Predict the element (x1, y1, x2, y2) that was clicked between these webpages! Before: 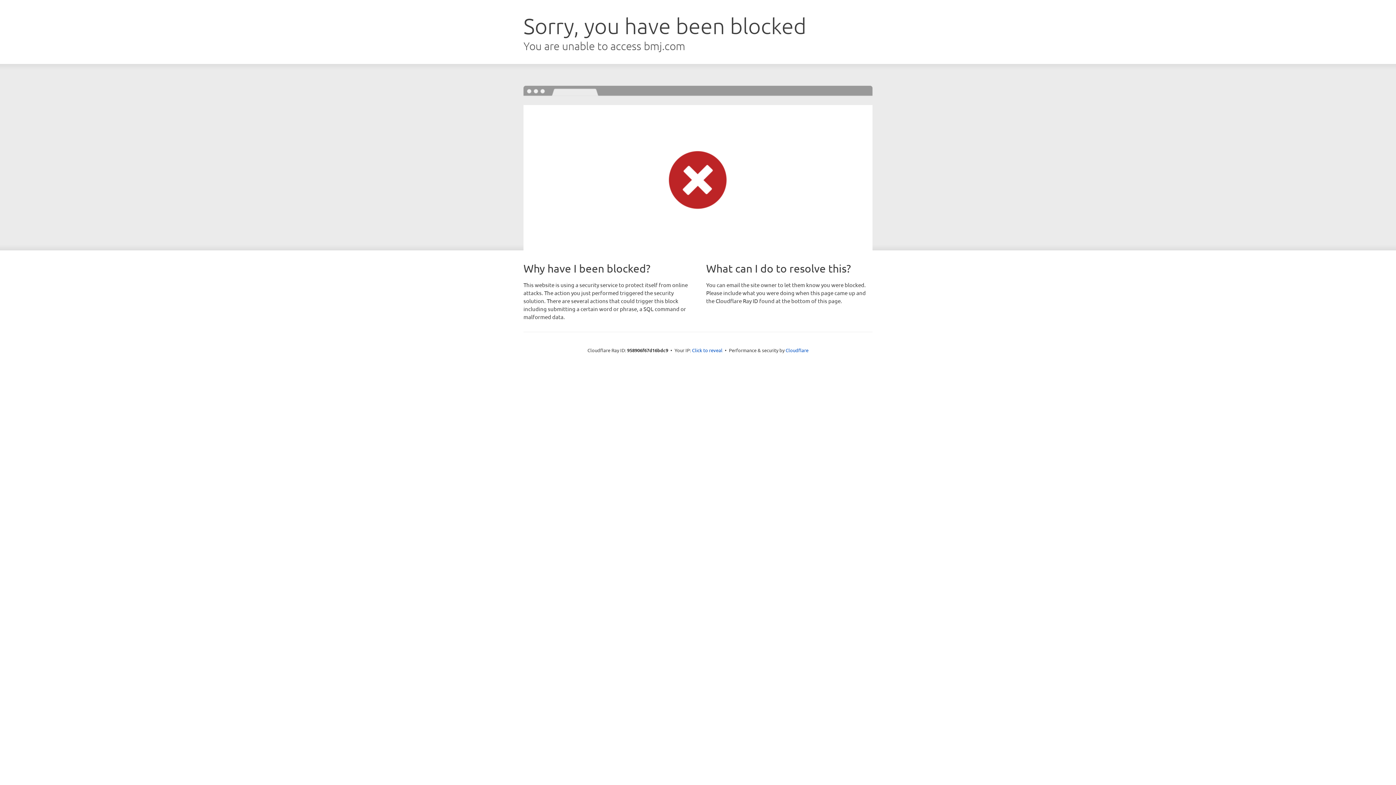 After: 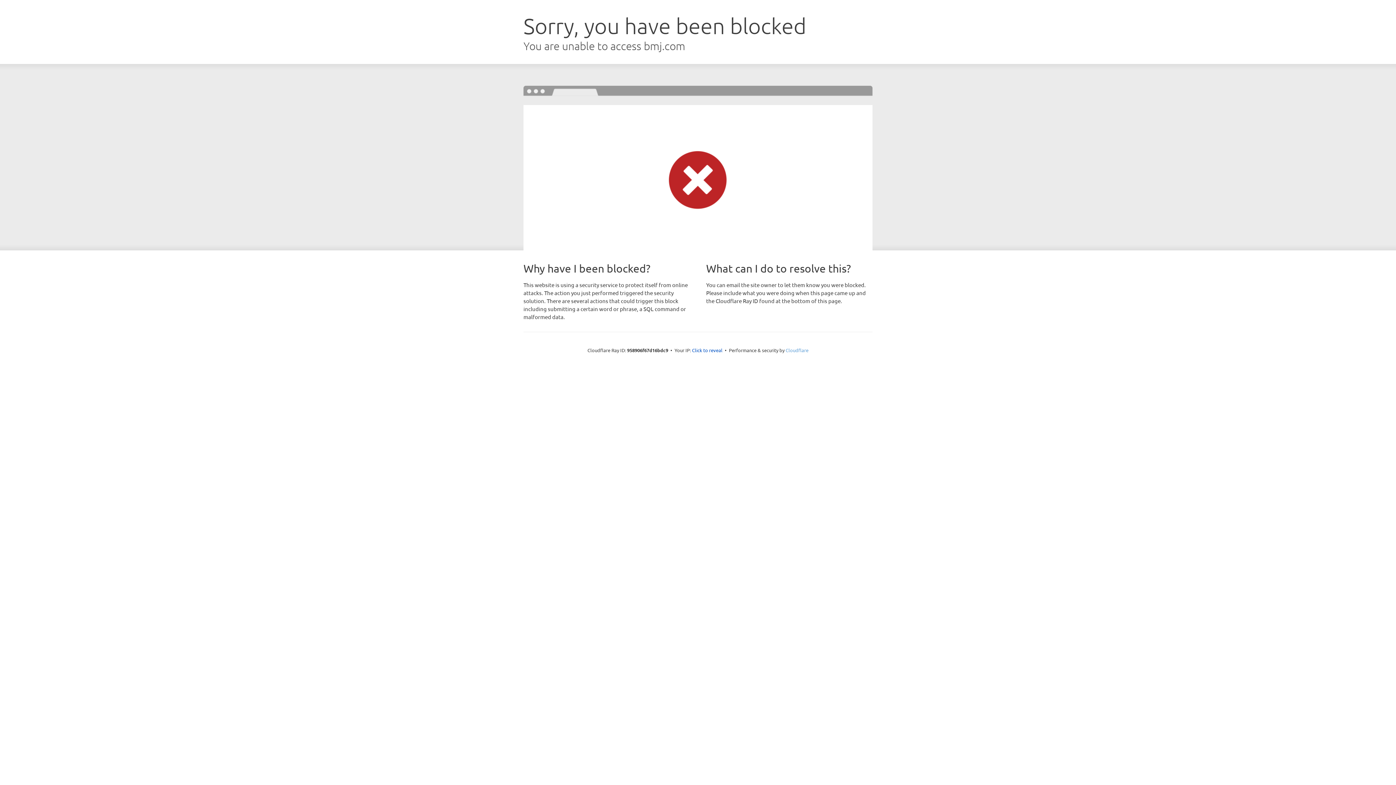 Action: label: Cloudflare bbox: (785, 347, 808, 353)